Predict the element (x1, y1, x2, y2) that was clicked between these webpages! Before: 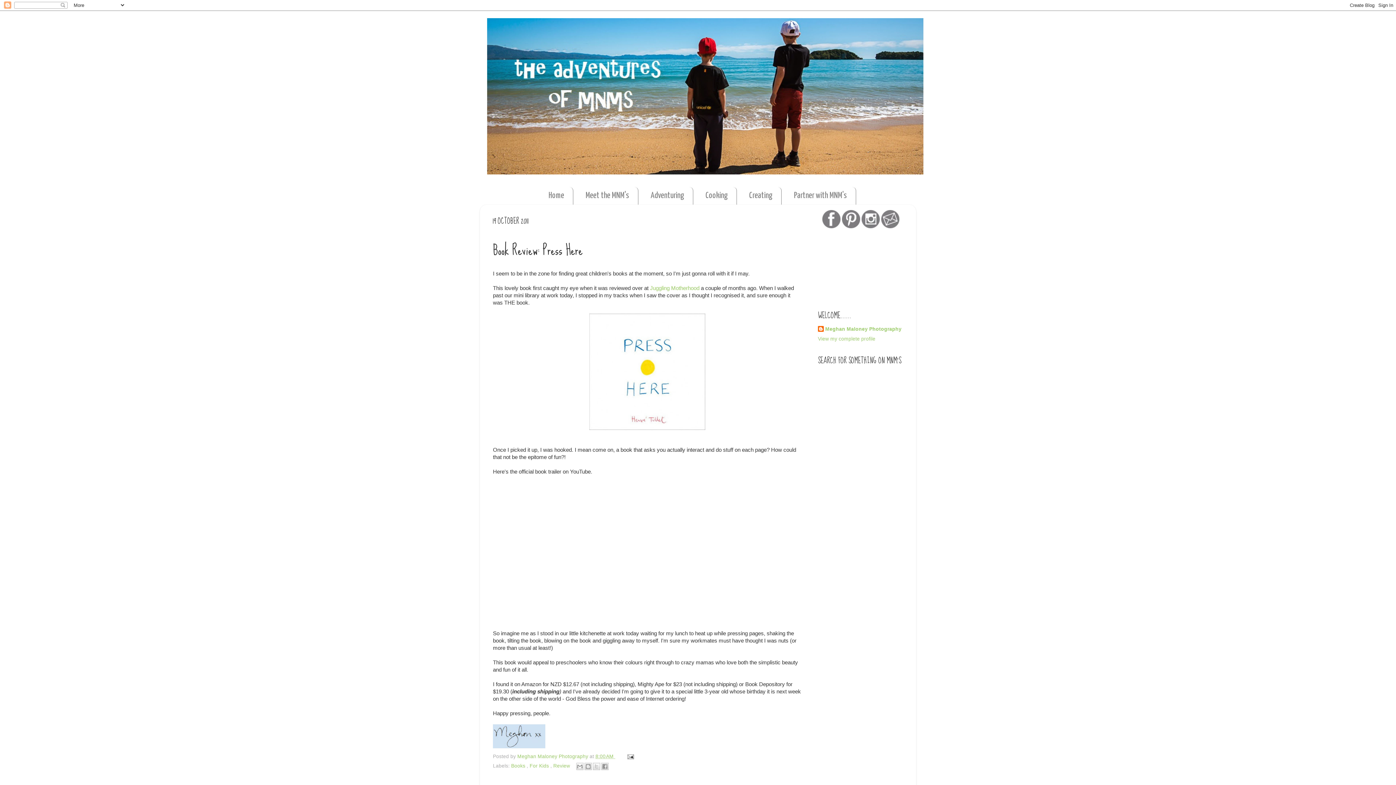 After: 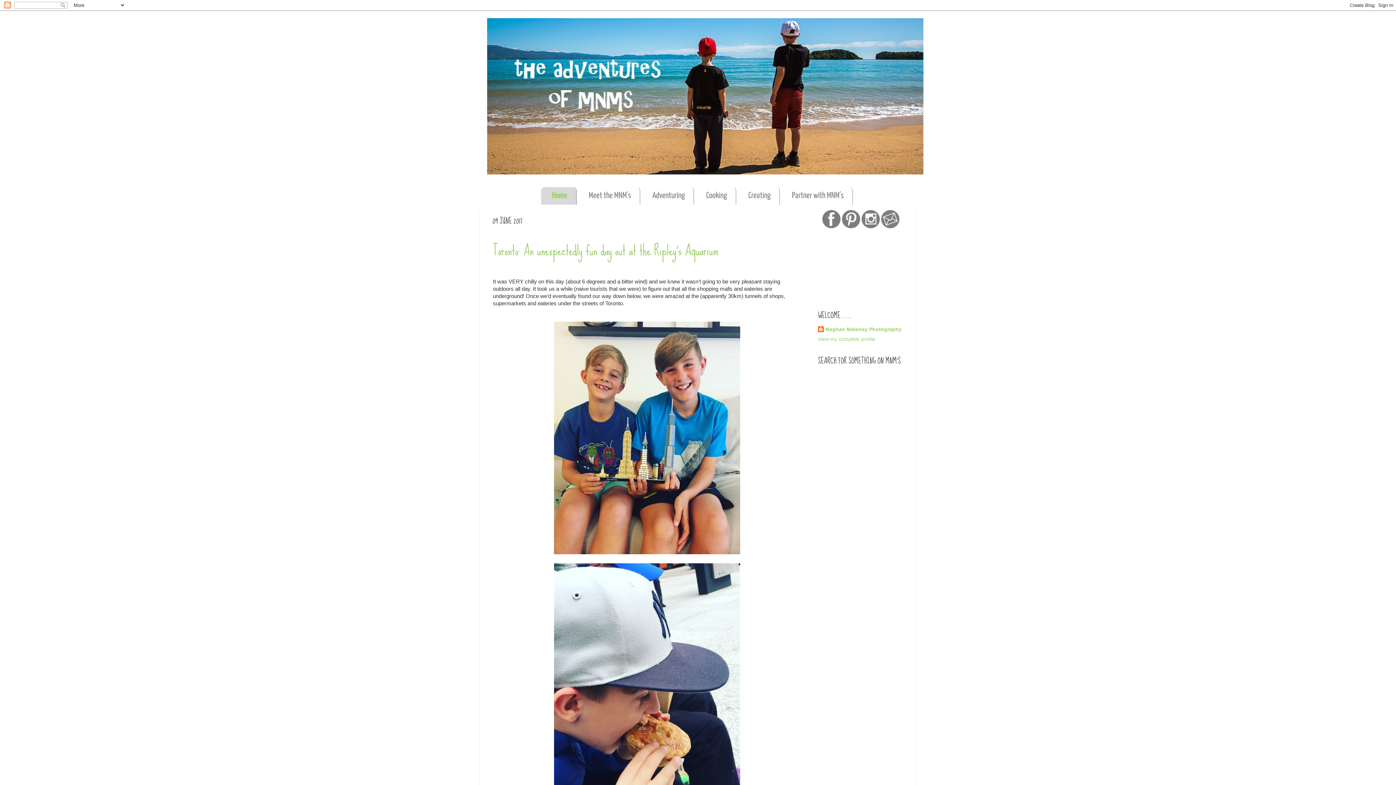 Action: label: Home bbox: (537, 187, 573, 204)